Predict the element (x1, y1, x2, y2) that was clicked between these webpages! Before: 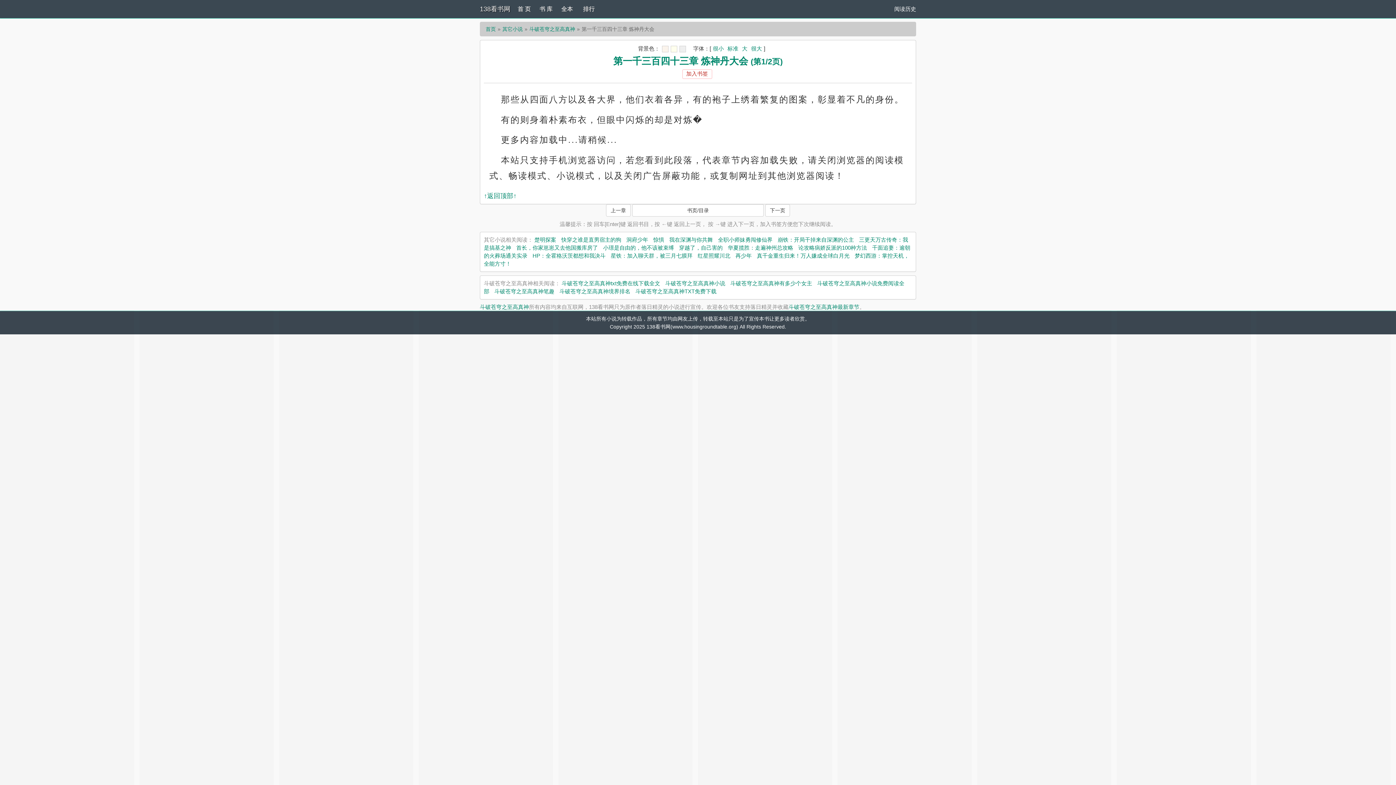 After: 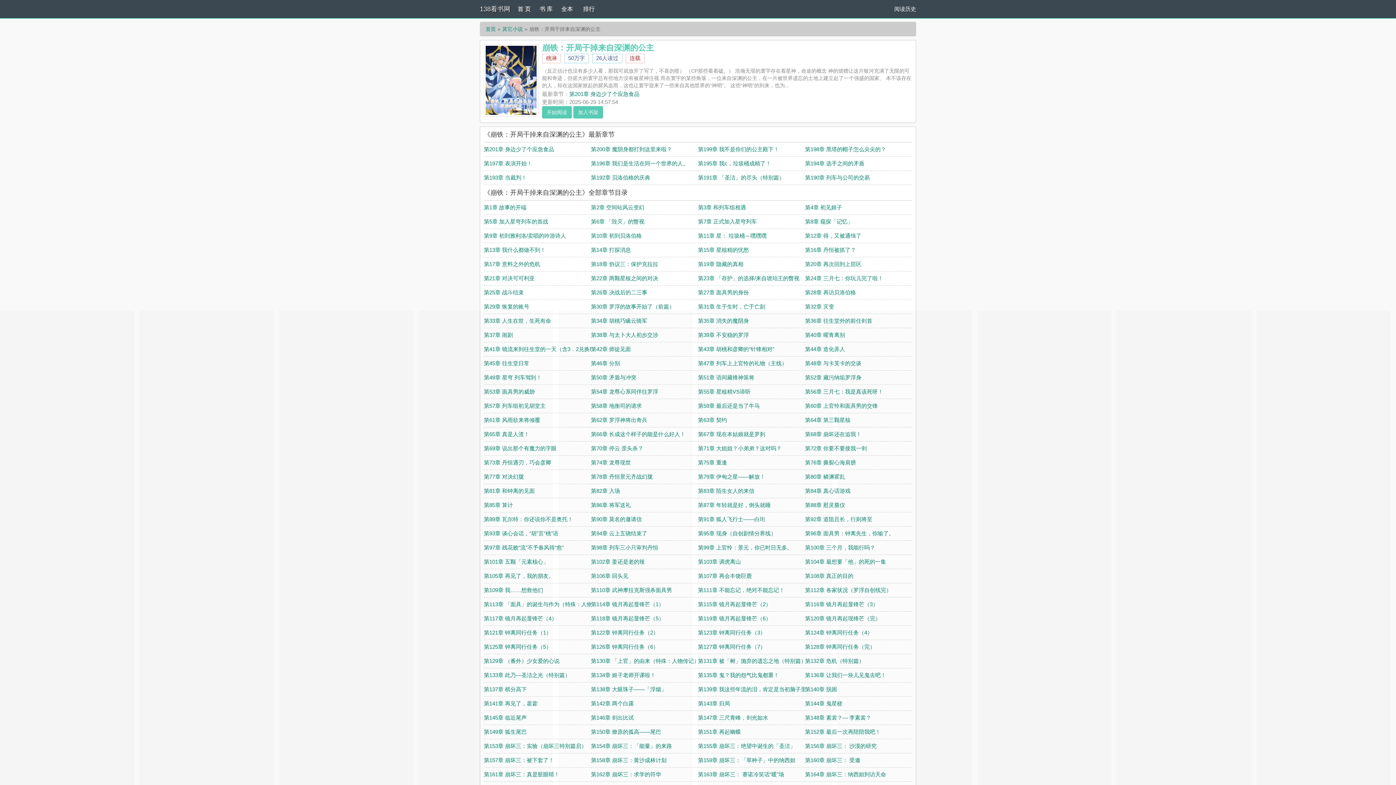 Action: bbox: (777, 236, 854, 242) label: 崩铁：开局干掉来自深渊的公主